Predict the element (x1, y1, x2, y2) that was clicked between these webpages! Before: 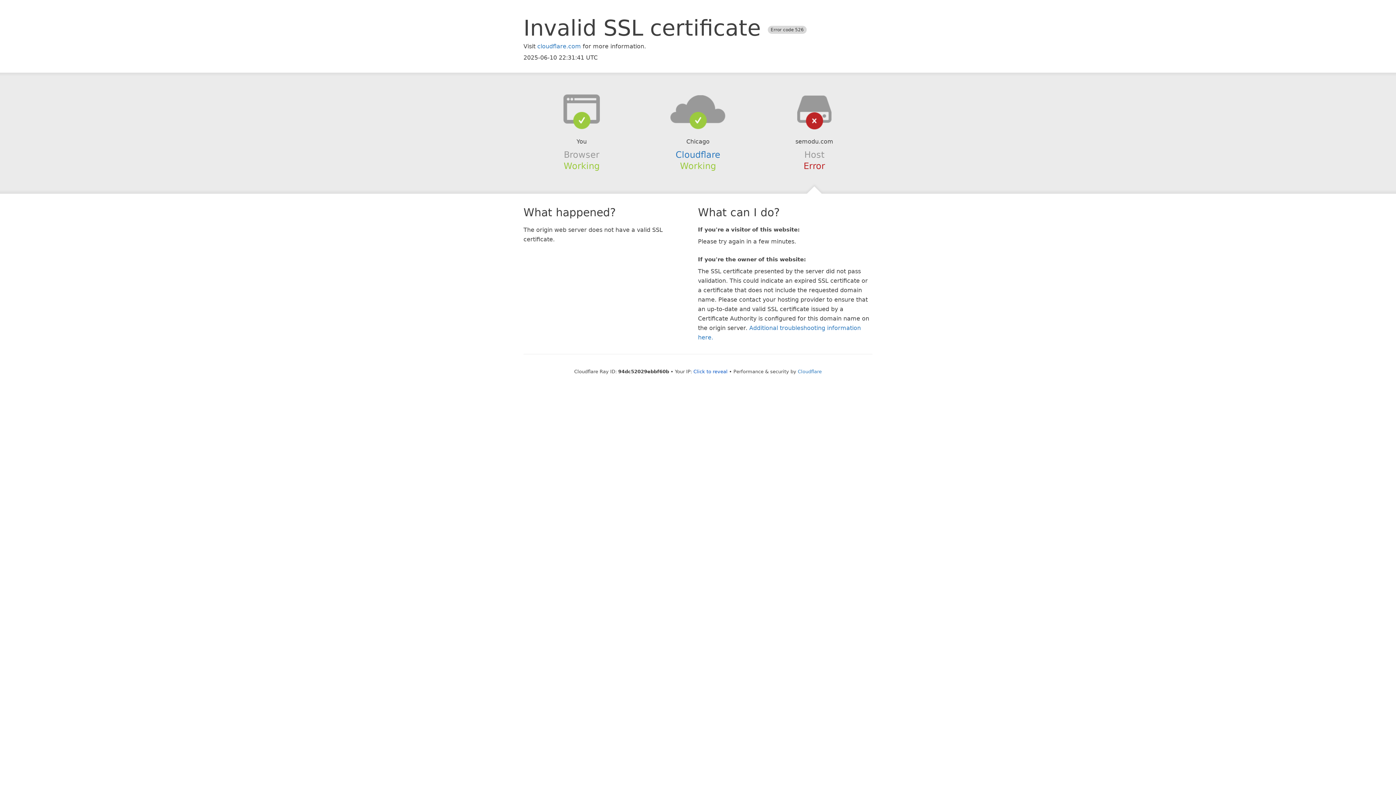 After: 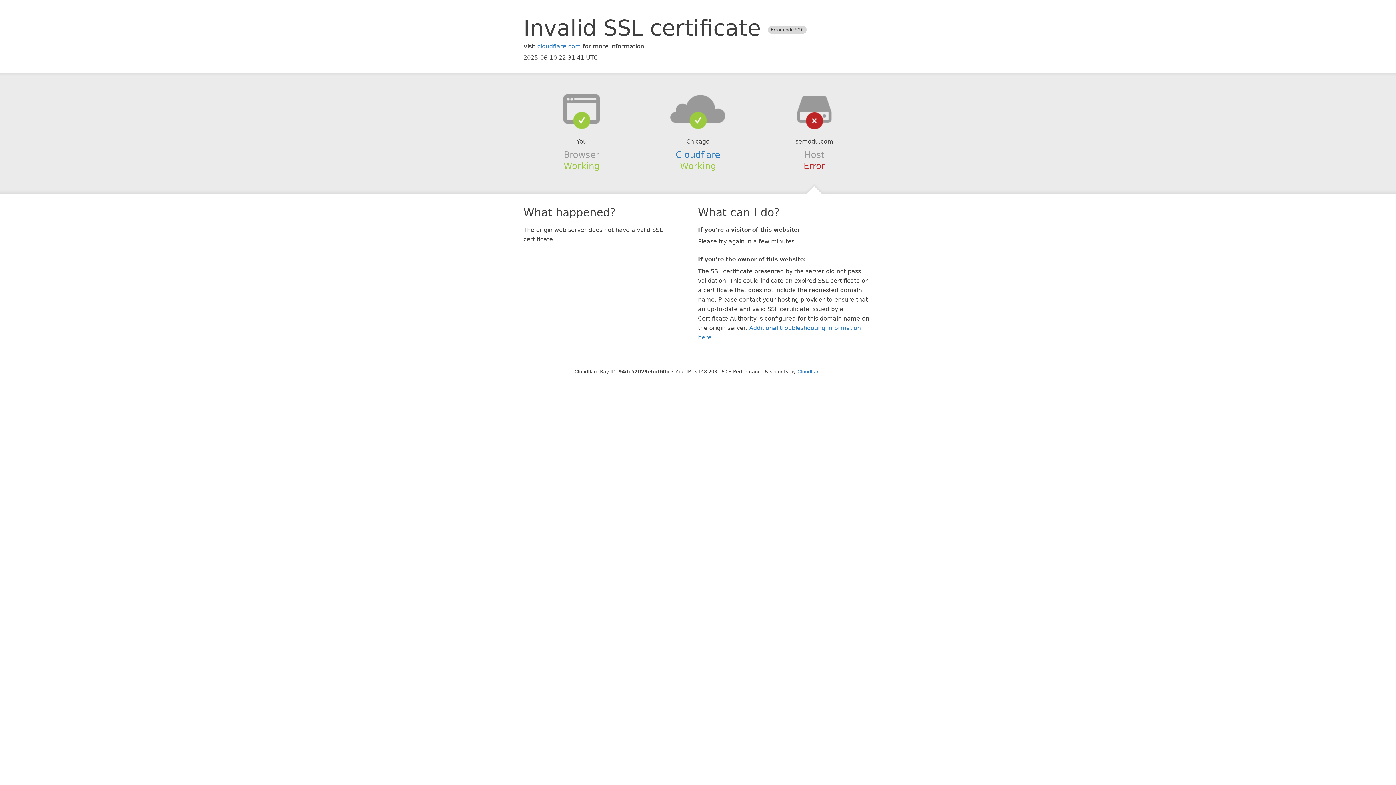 Action: label: Click to reveal bbox: (693, 368, 727, 374)